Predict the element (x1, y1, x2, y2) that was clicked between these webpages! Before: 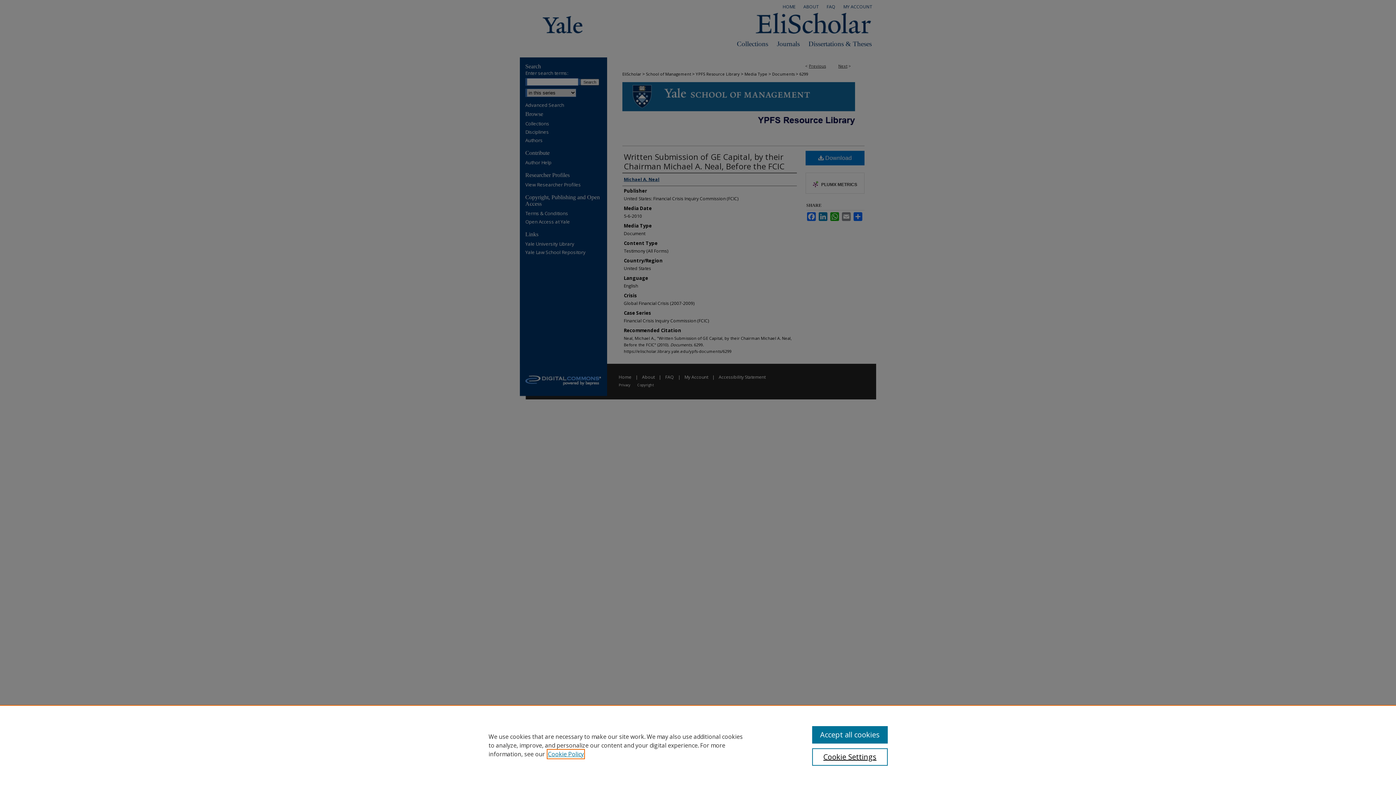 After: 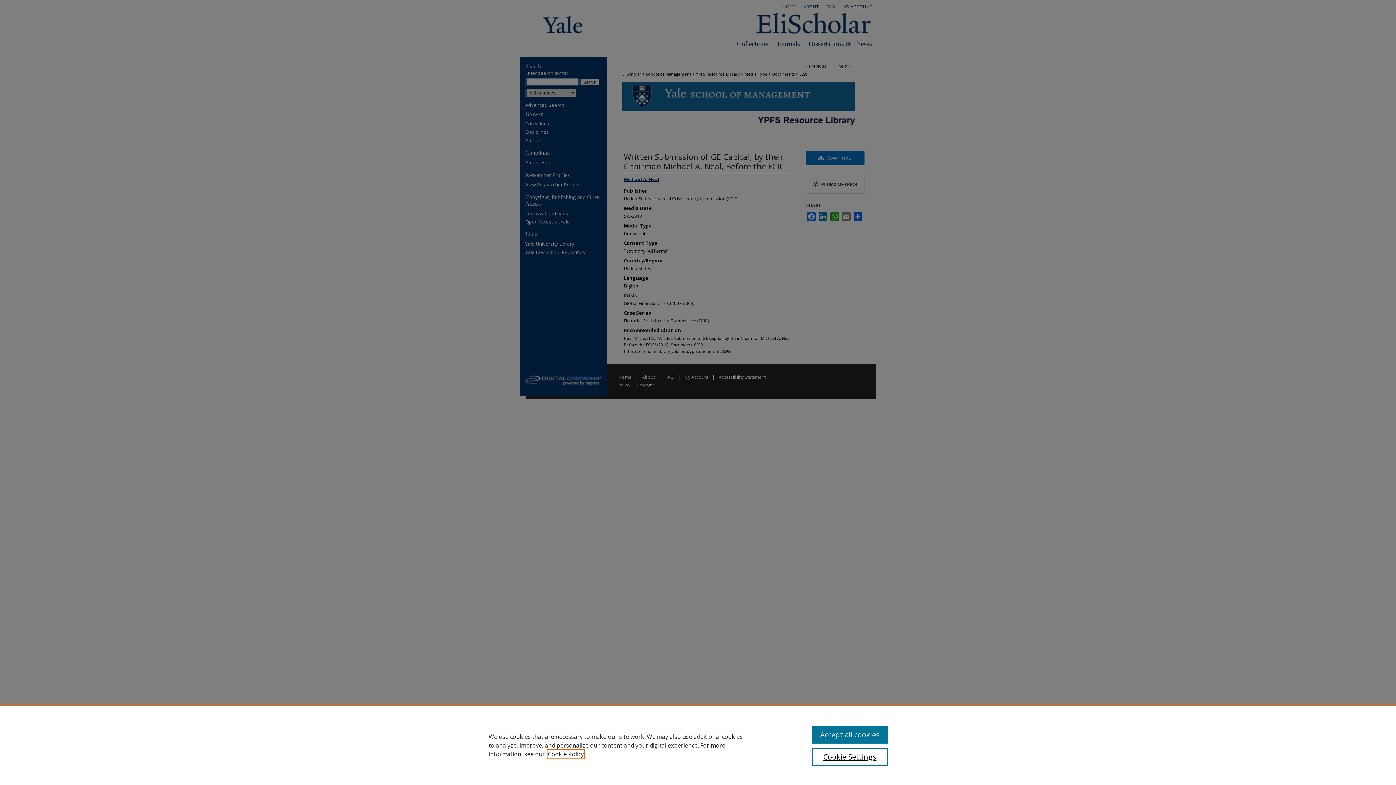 Action: label: , opens in a new tab bbox: (548, 750, 584, 758)